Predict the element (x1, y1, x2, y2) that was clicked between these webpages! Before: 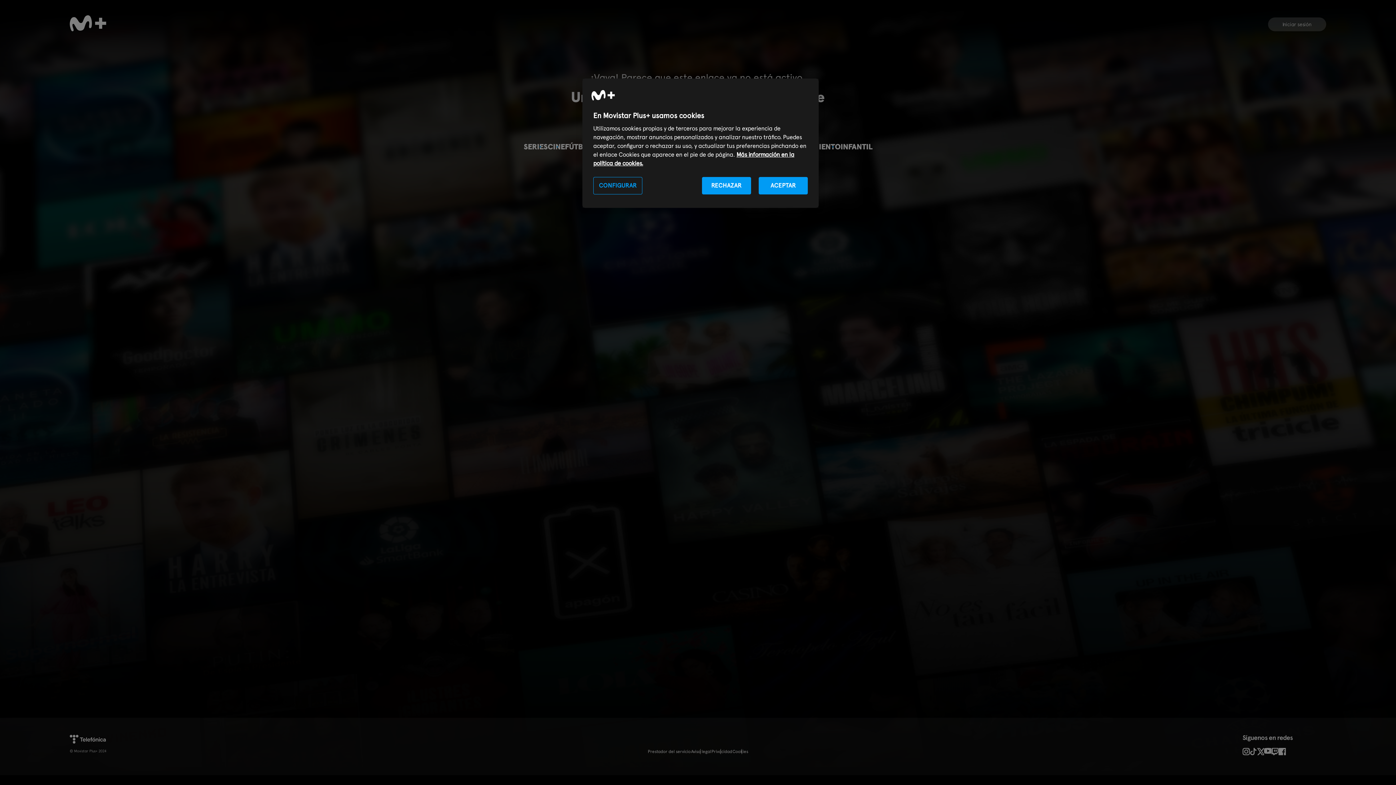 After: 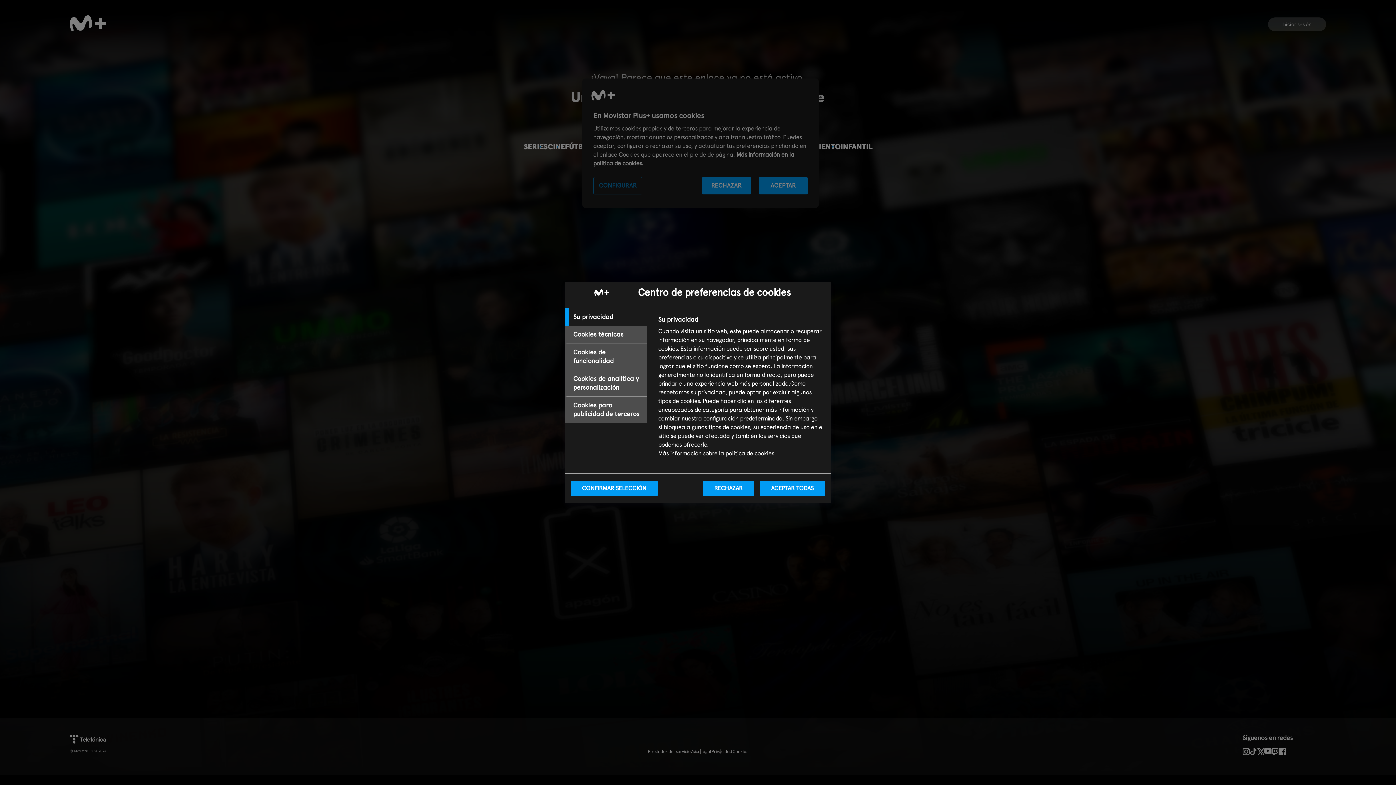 Action: bbox: (593, 177, 642, 194) label: CONFIGURAR